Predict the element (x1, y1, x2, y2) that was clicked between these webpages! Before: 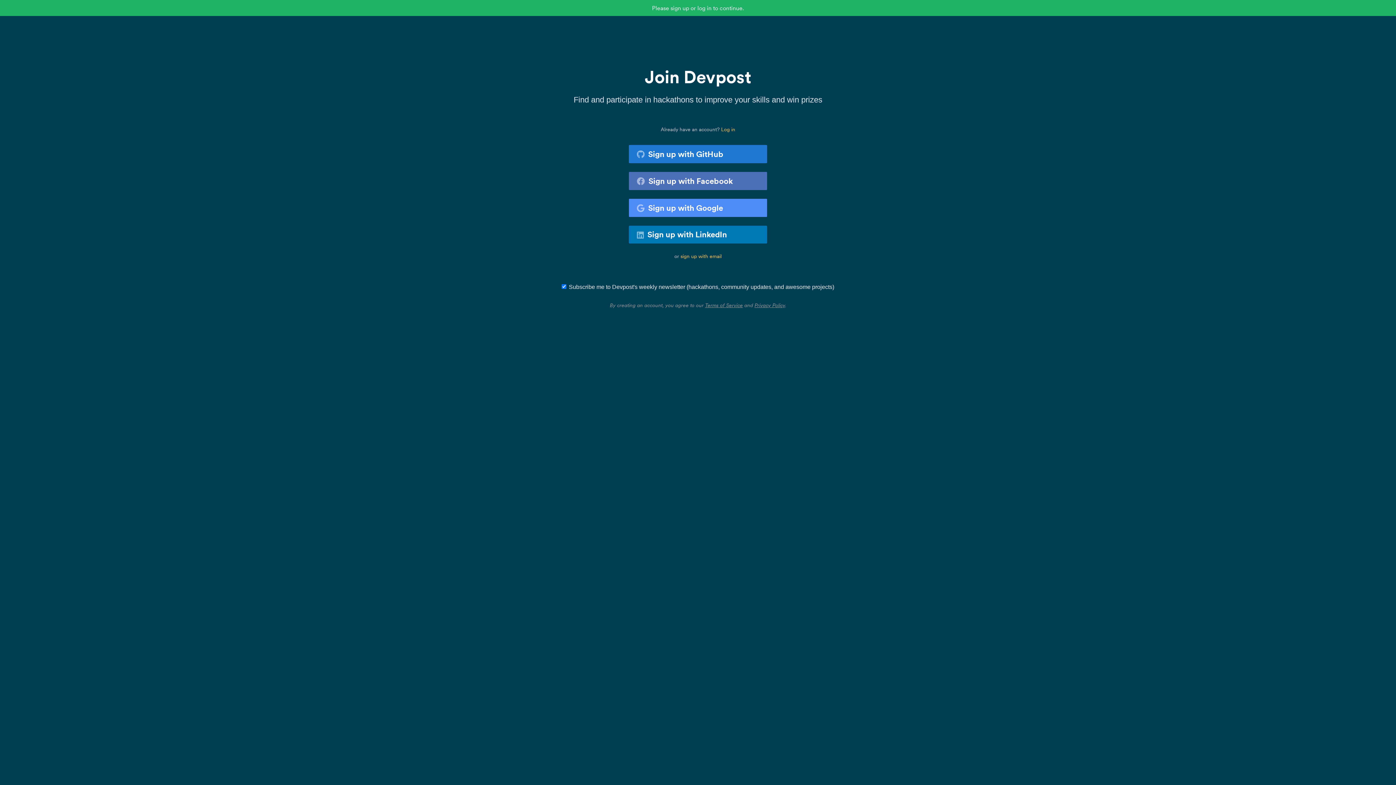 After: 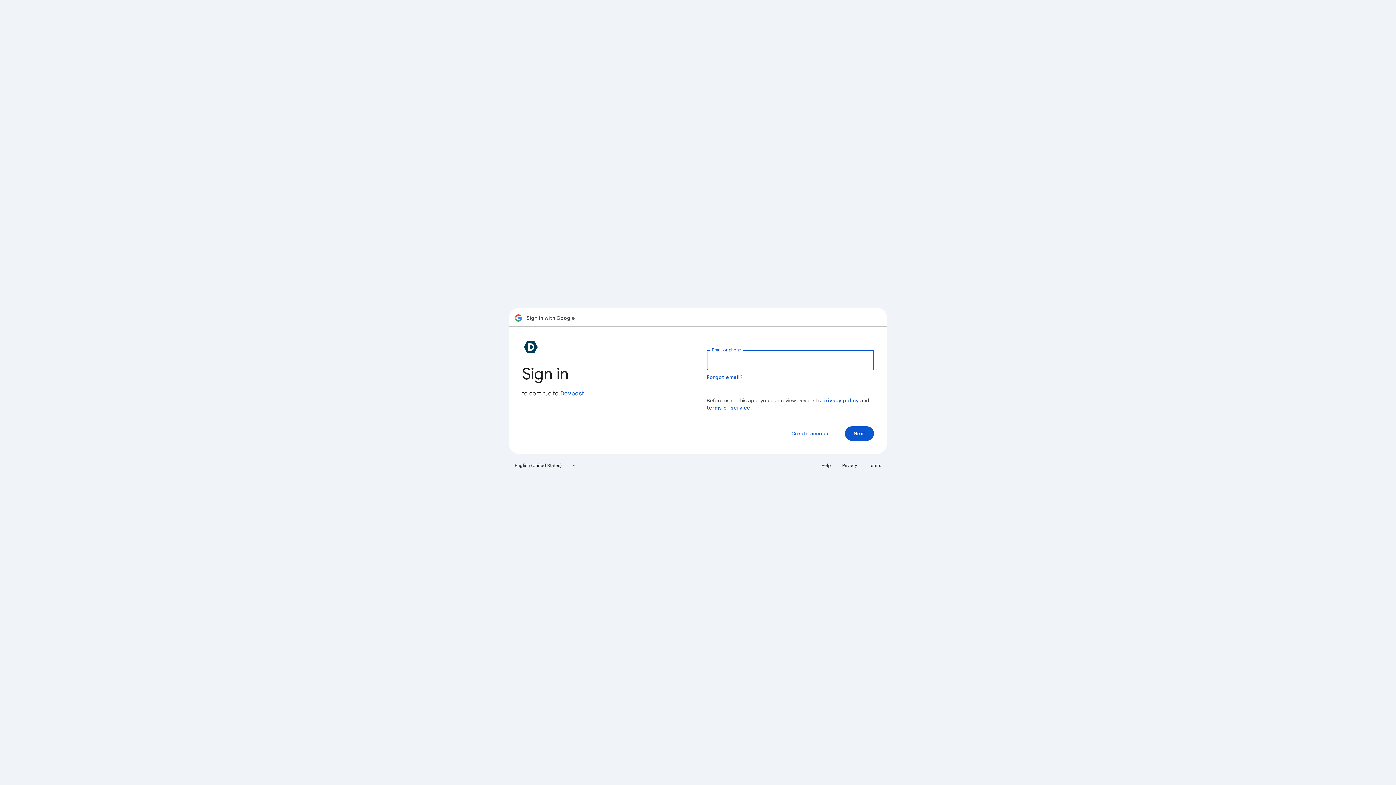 Action: bbox: (629, 198, 767, 216) label: Sign up with Google